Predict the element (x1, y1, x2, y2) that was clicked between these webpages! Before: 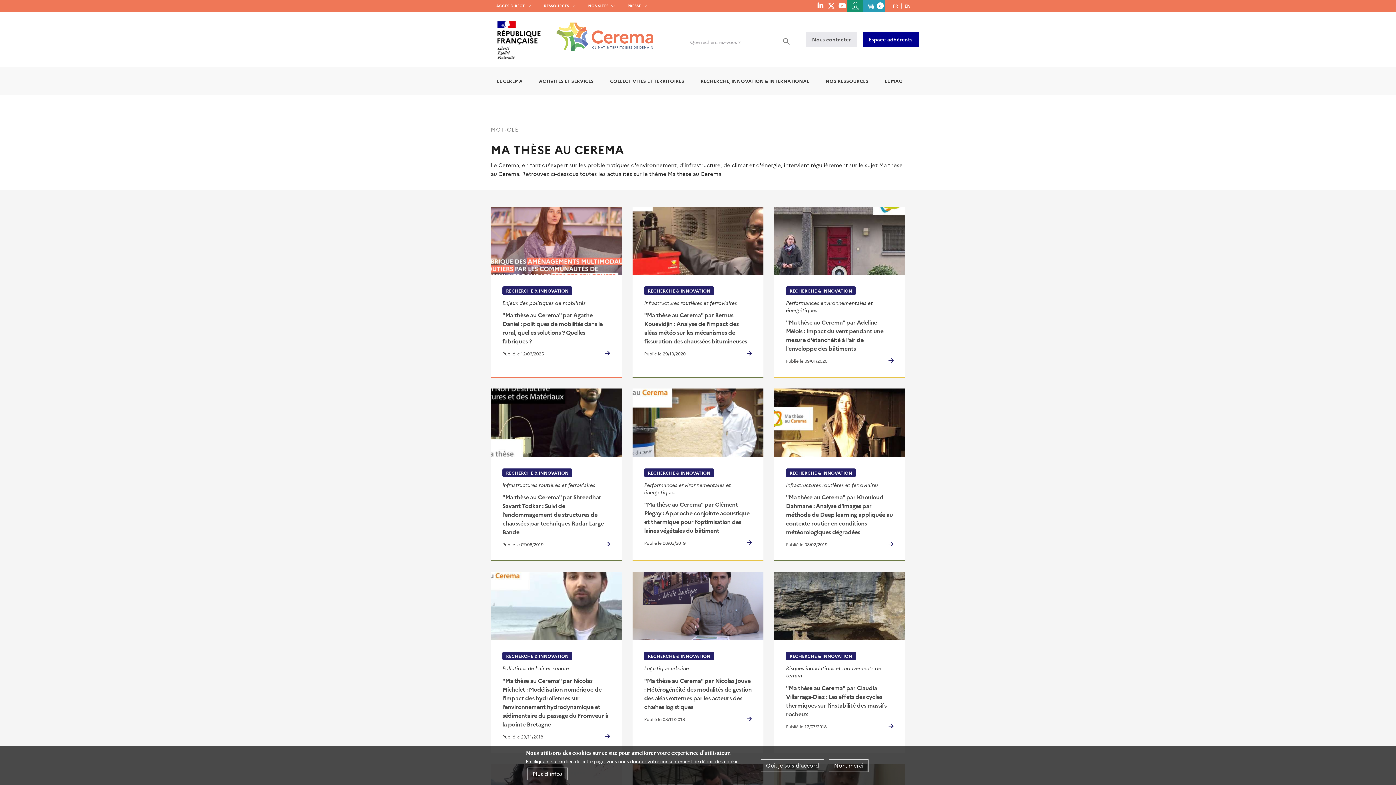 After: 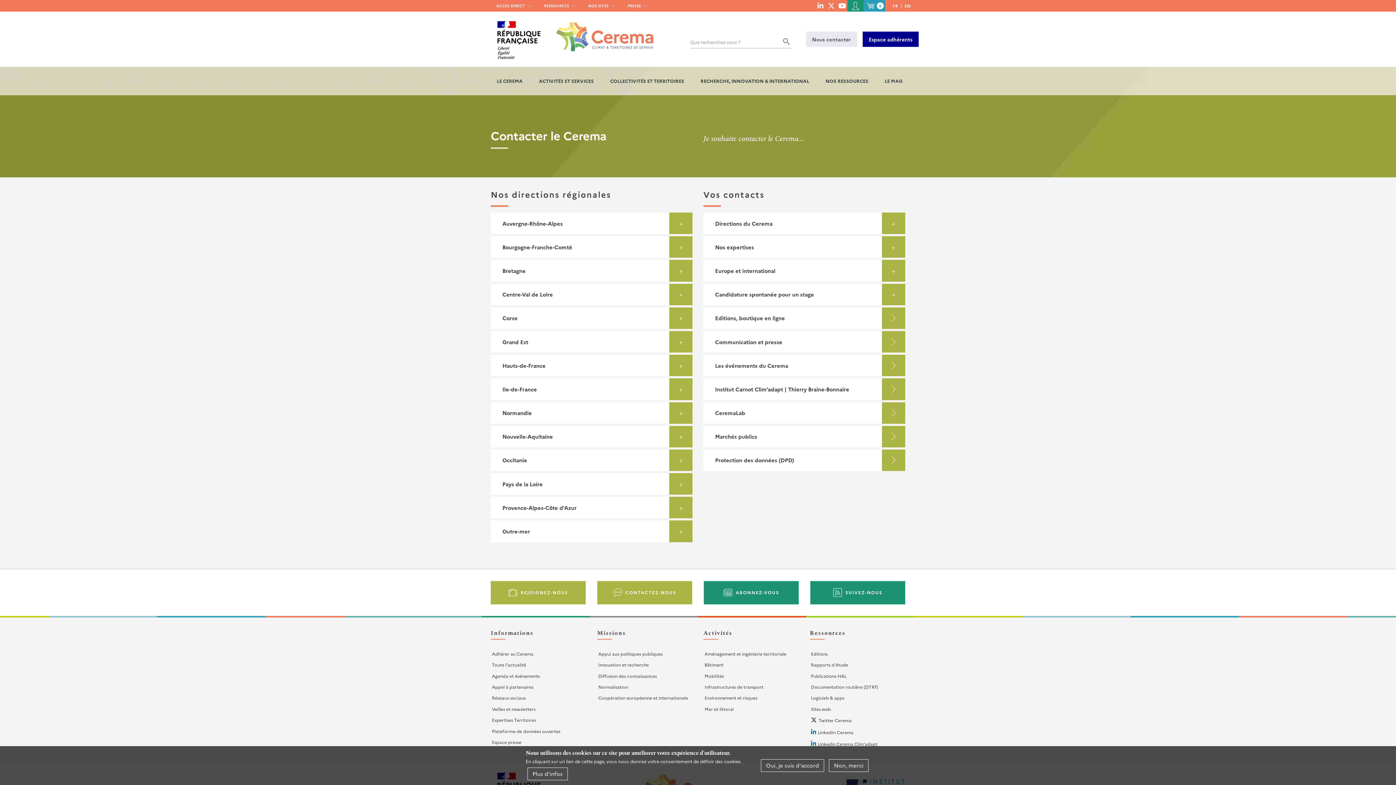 Action: bbox: (806, 31, 857, 46) label: Nous contacter